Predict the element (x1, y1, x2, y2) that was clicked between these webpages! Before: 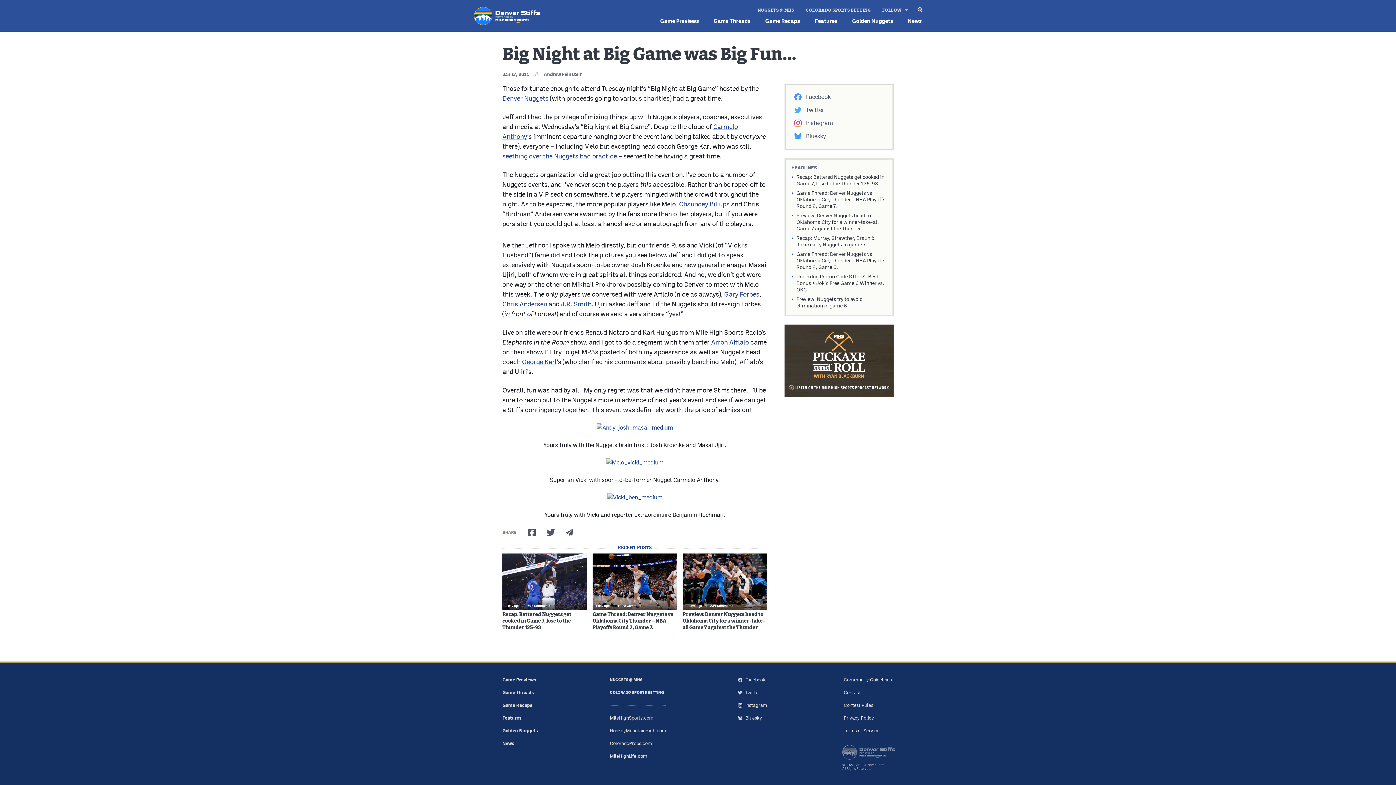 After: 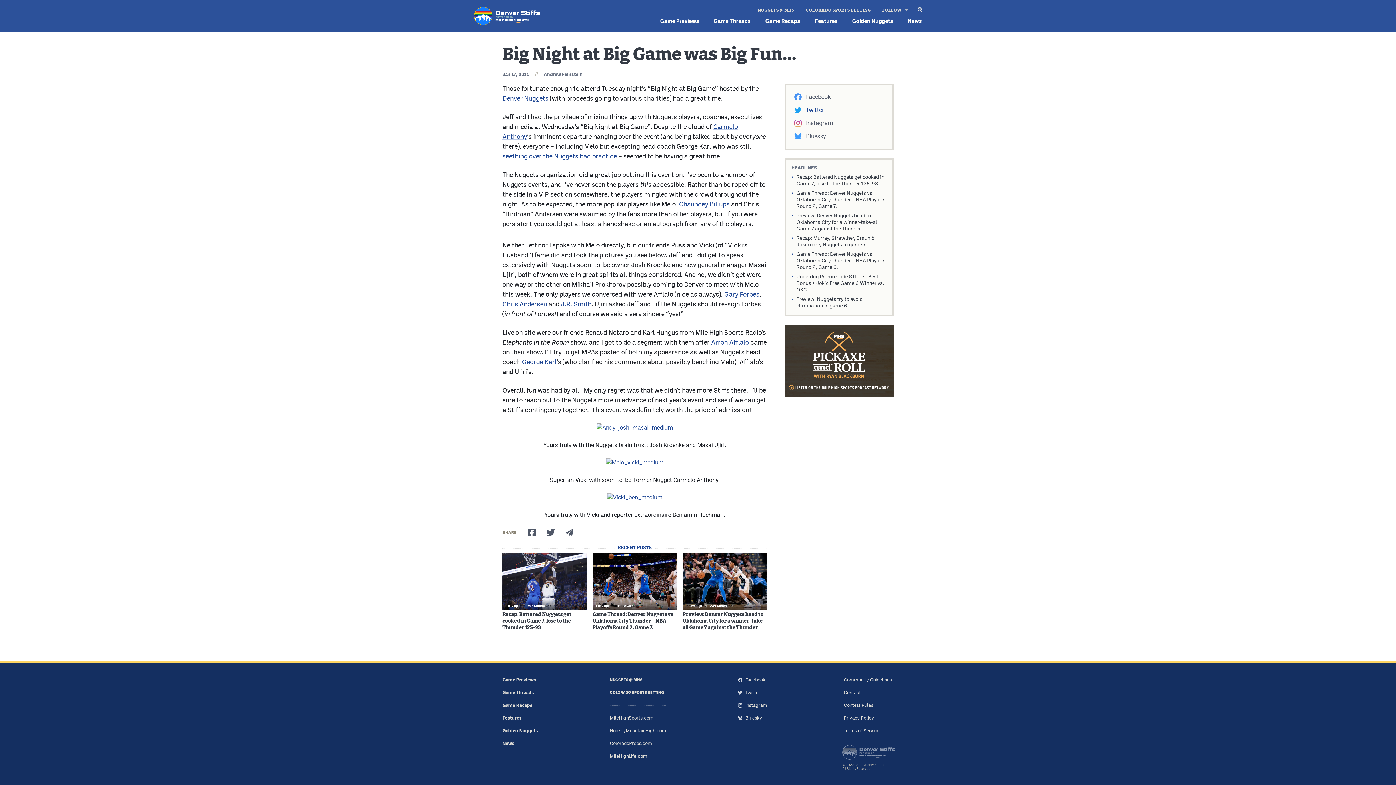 Action: bbox: (791, 103, 886, 116) label: Twitter